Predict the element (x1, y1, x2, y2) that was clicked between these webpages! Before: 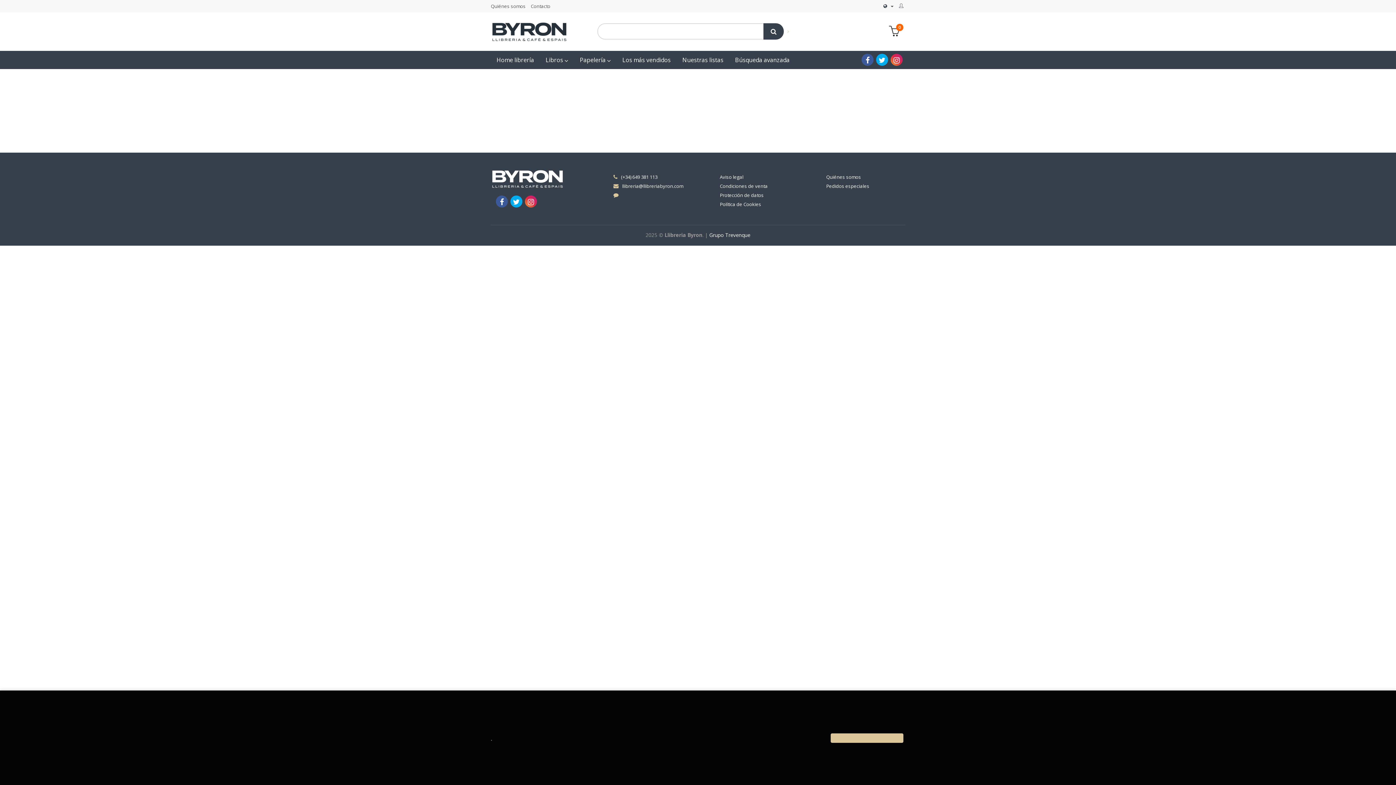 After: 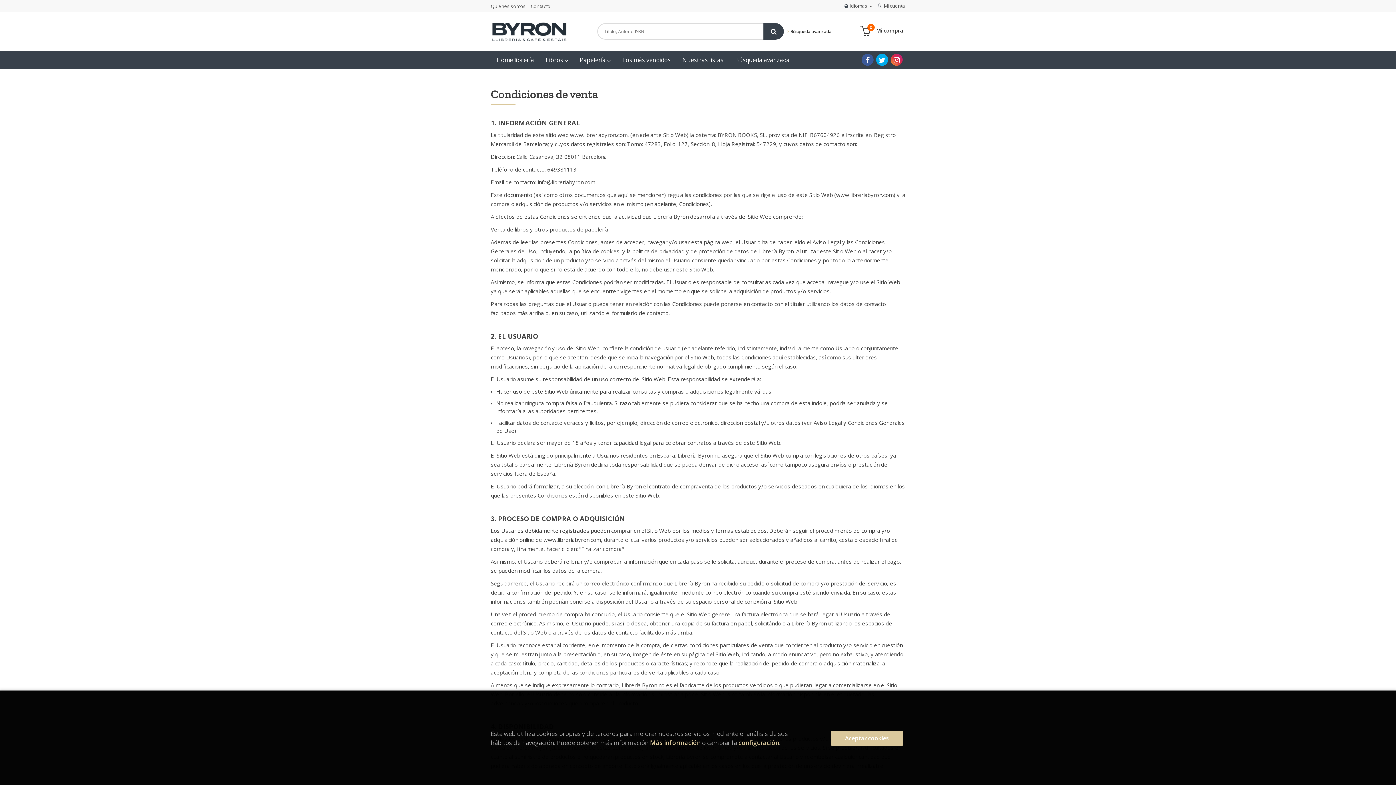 Action: label: Condiciones de venta bbox: (720, 181, 768, 190)